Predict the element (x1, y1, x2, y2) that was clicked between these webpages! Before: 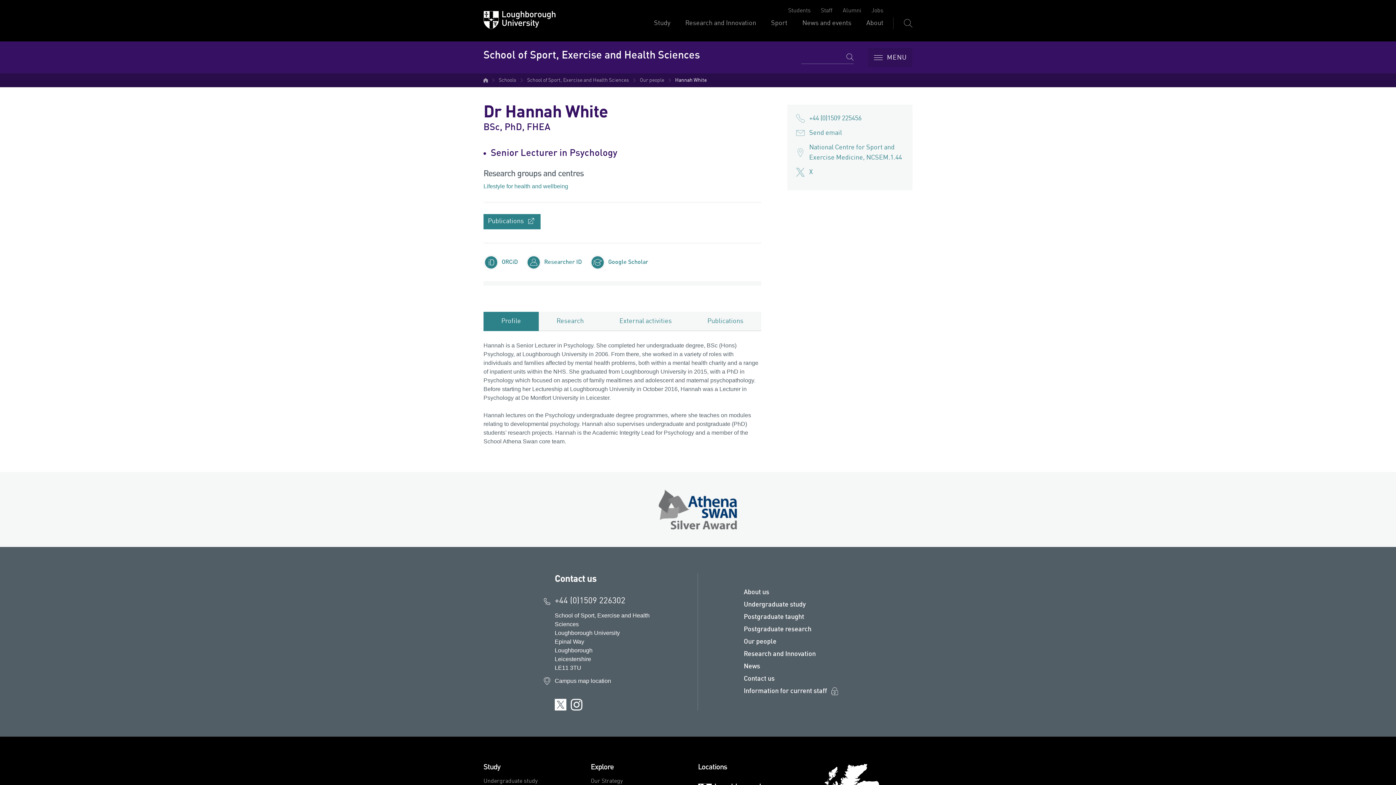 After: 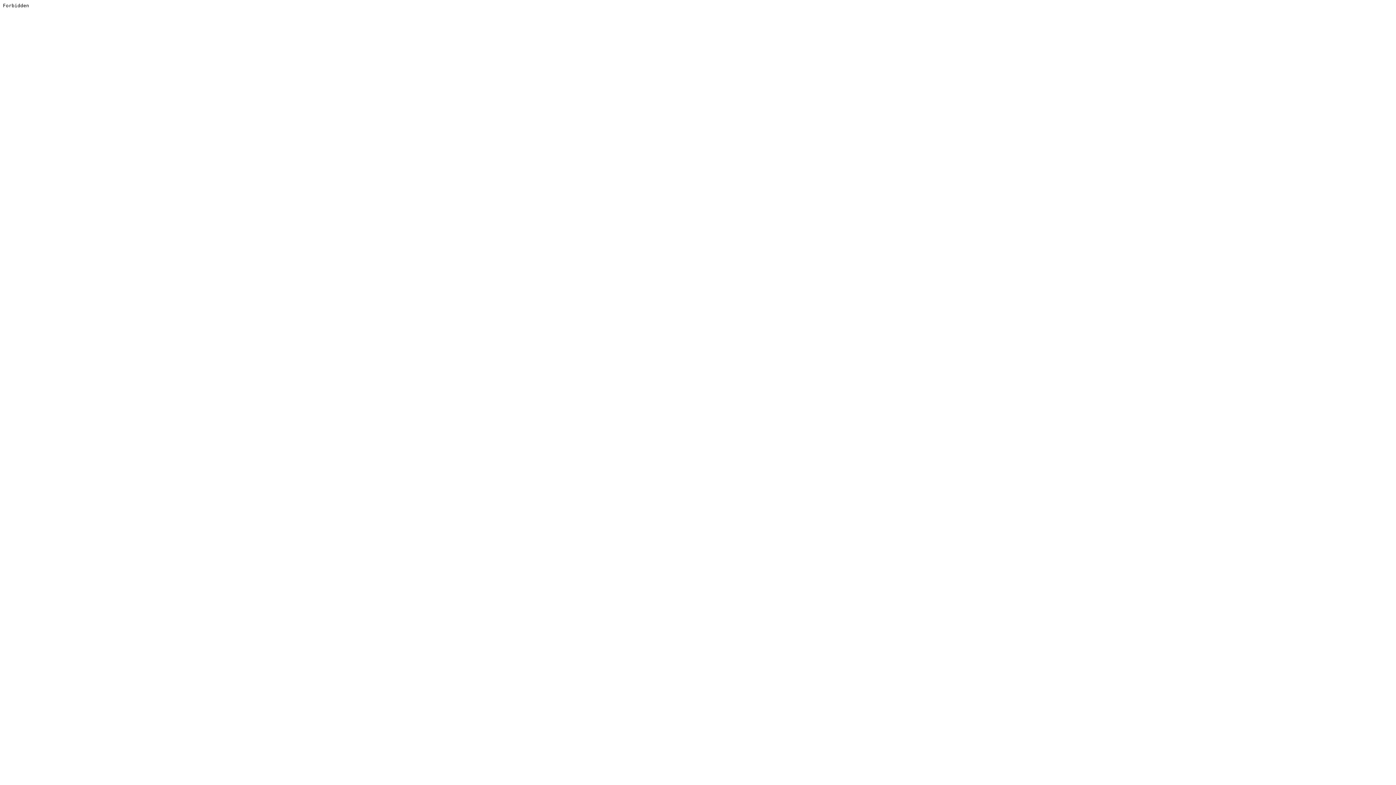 Action: bbox: (526, 254, 582, 270) label: Researcher ID